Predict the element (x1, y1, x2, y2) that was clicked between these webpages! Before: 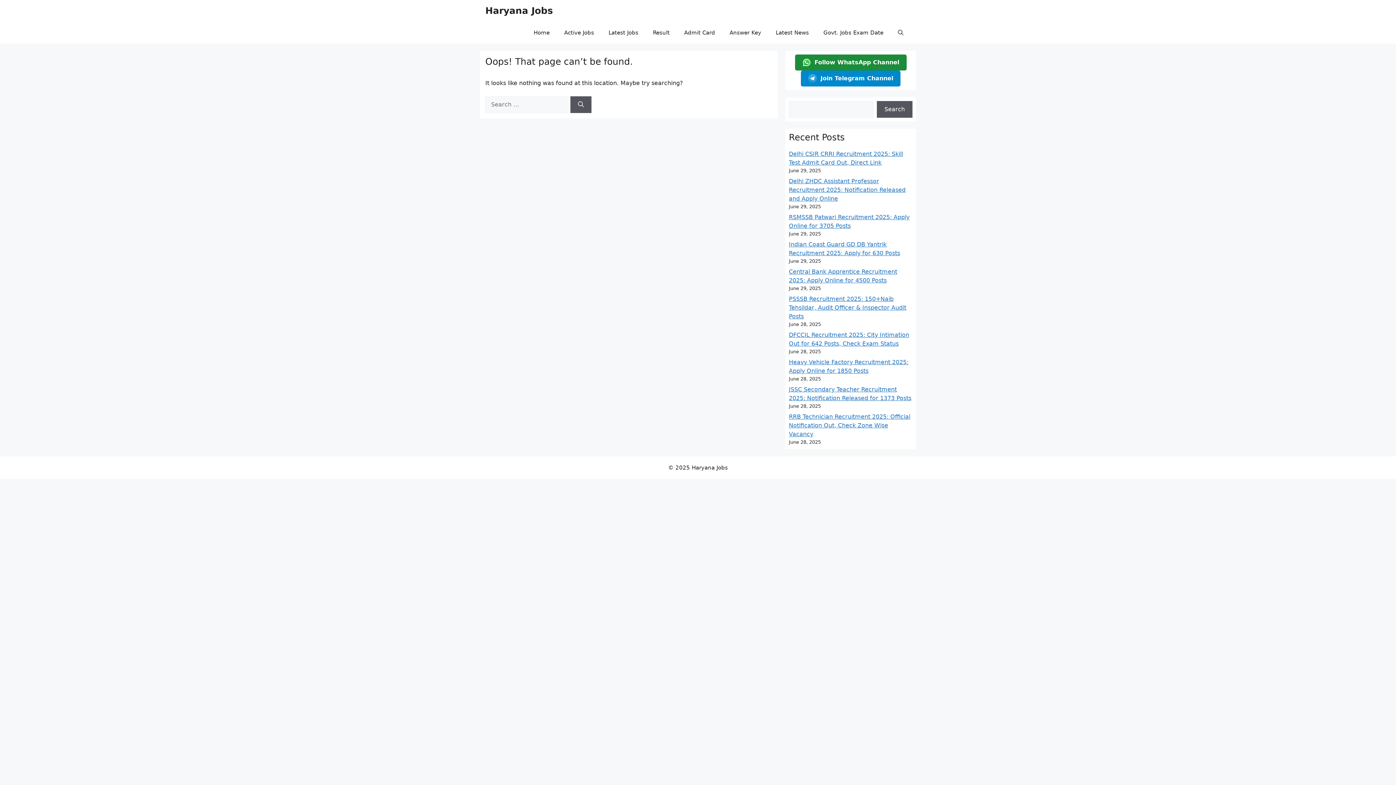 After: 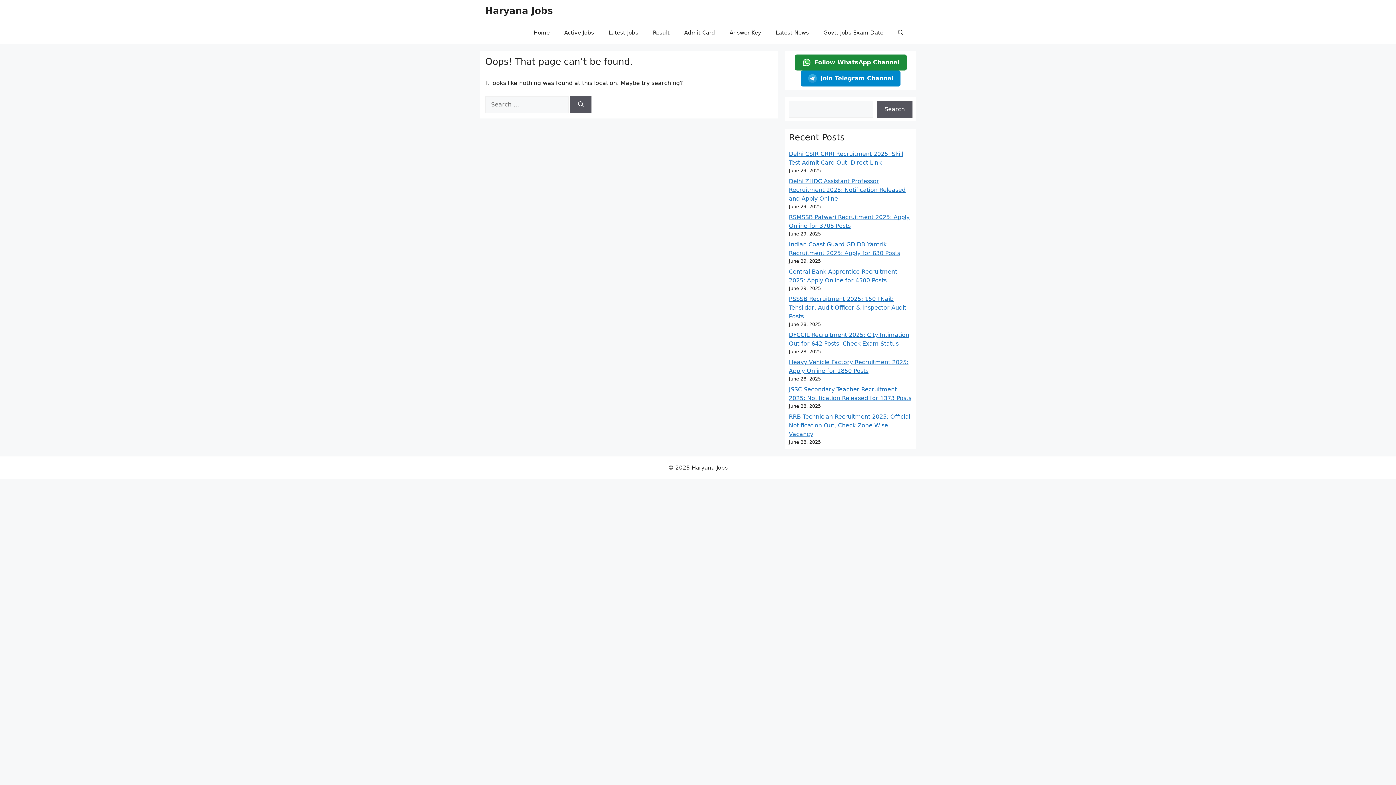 Action: label: Join Telegram Channel bbox: (801, 70, 900, 86)